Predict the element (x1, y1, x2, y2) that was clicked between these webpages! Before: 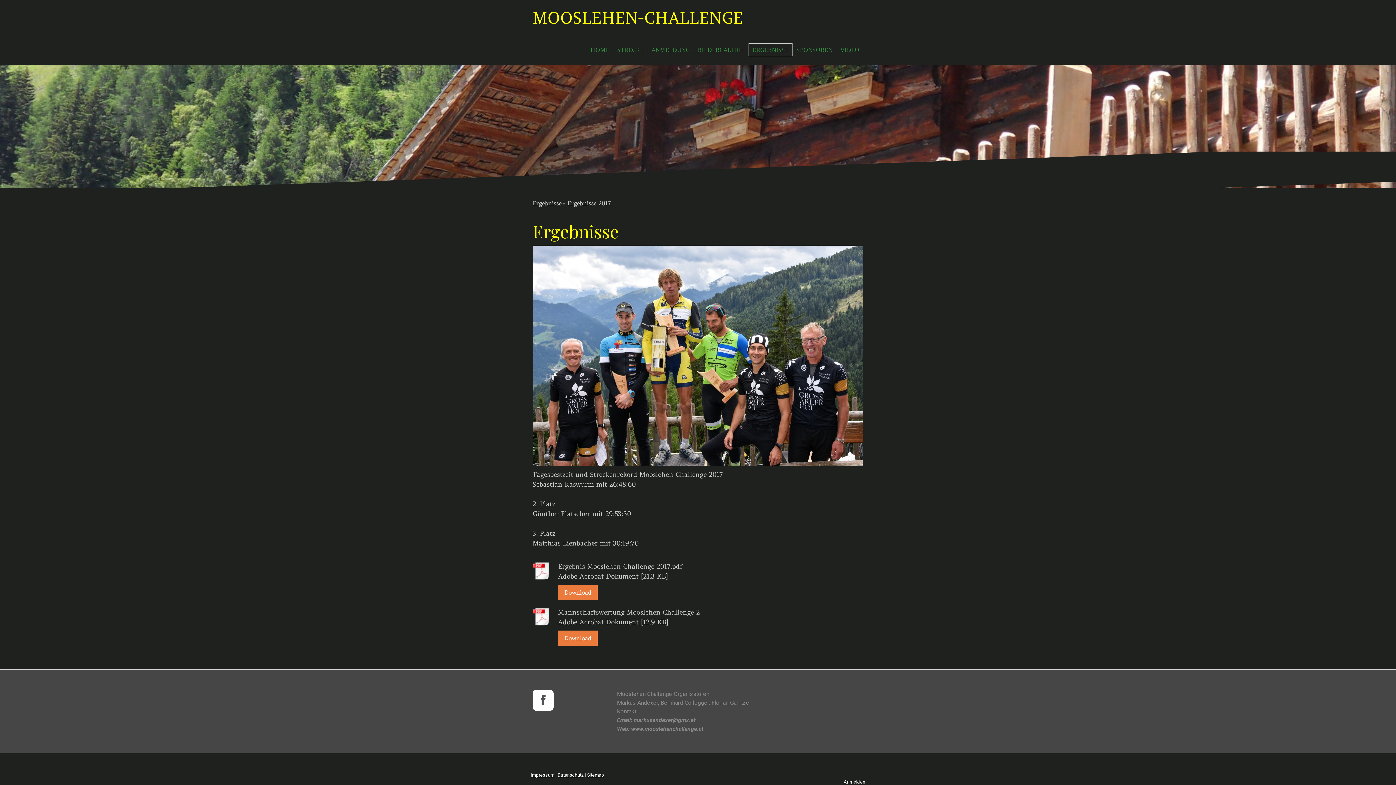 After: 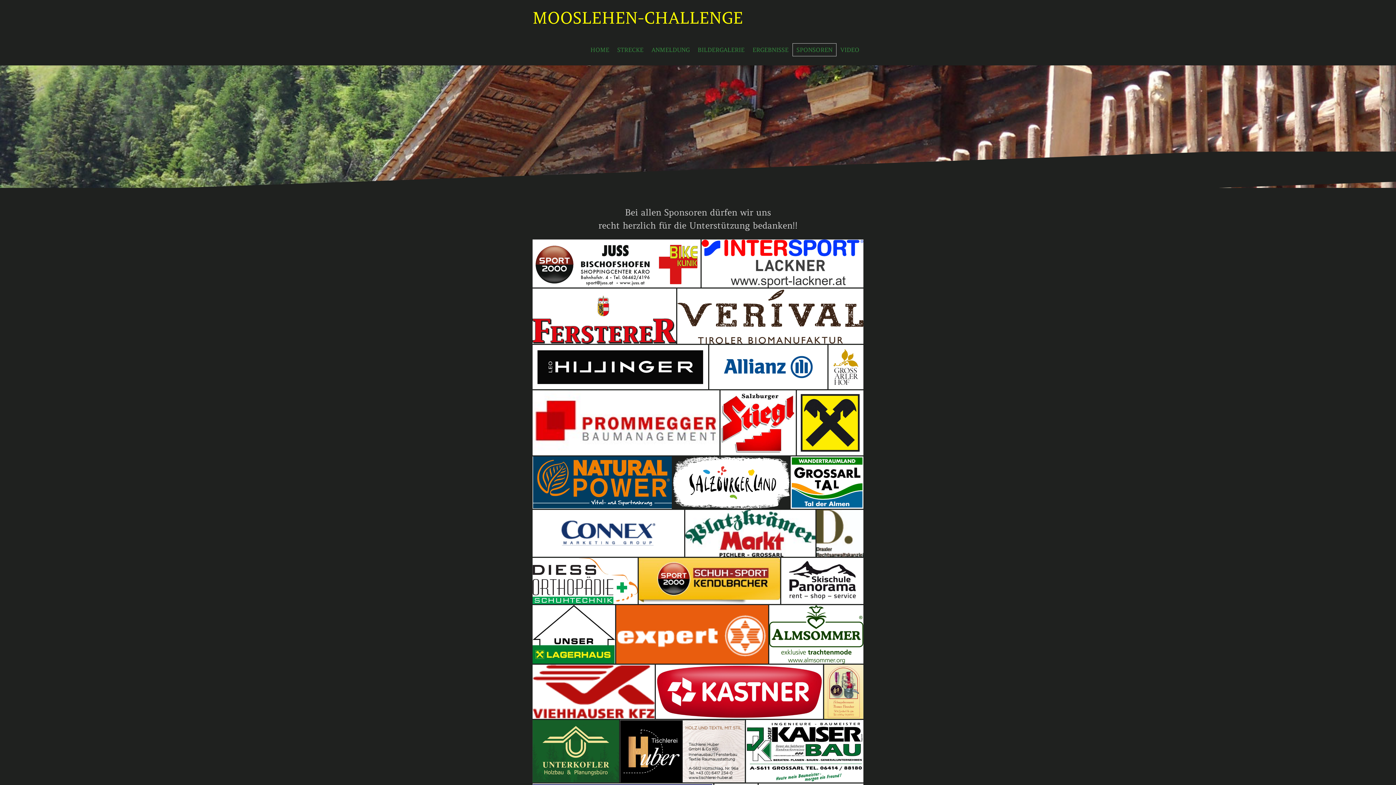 Action: label: SPONSOREN bbox: (792, 43, 836, 56)